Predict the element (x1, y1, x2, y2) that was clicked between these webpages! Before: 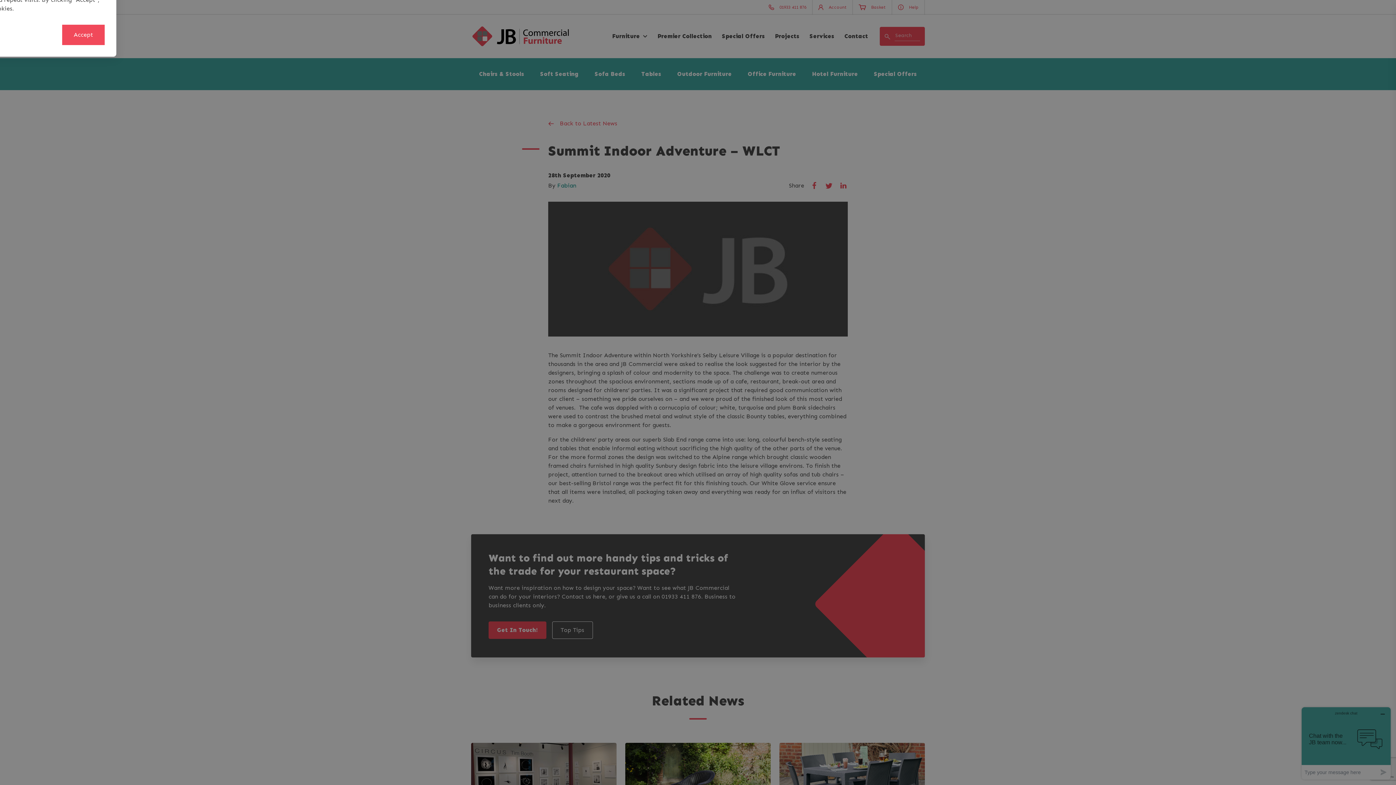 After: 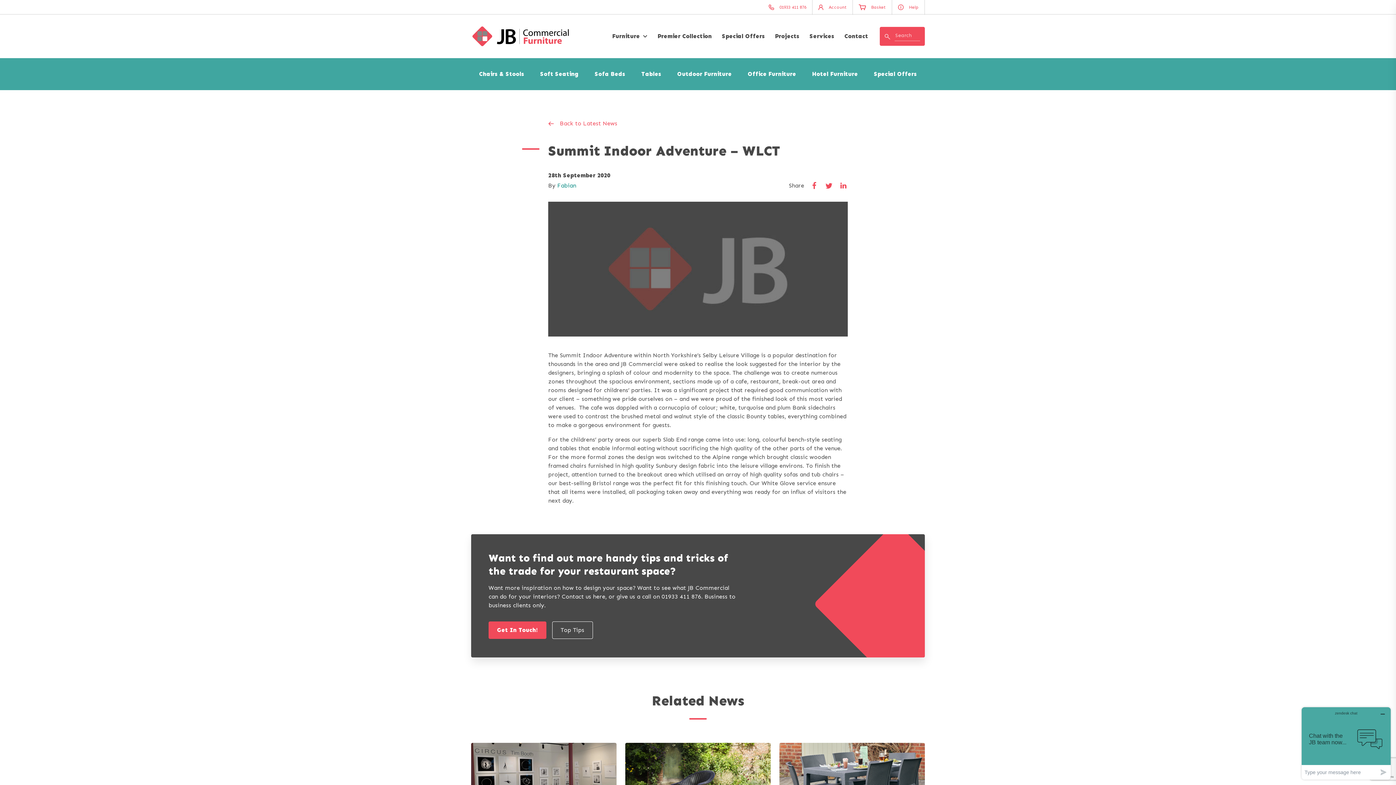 Action: bbox: (62, 24, 104, 45) label: Accept